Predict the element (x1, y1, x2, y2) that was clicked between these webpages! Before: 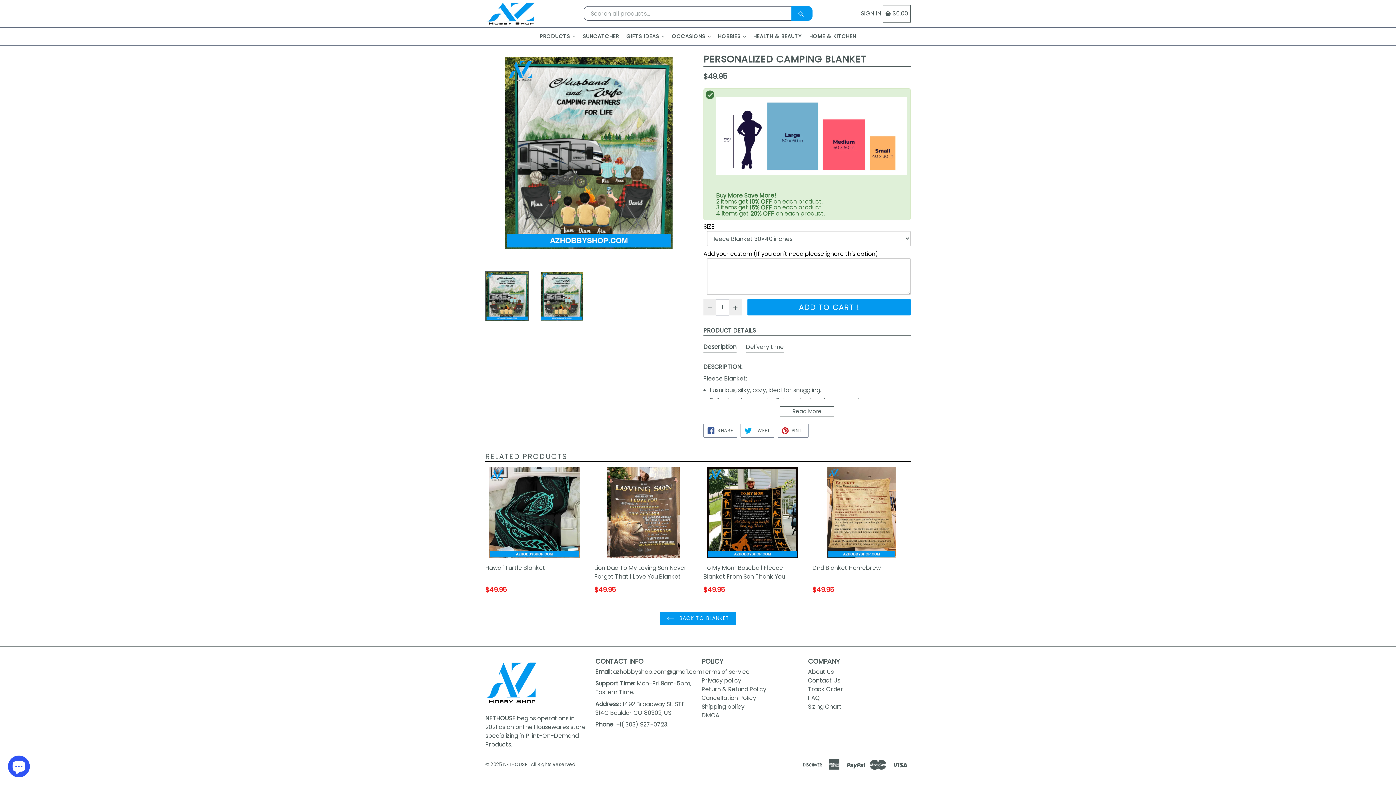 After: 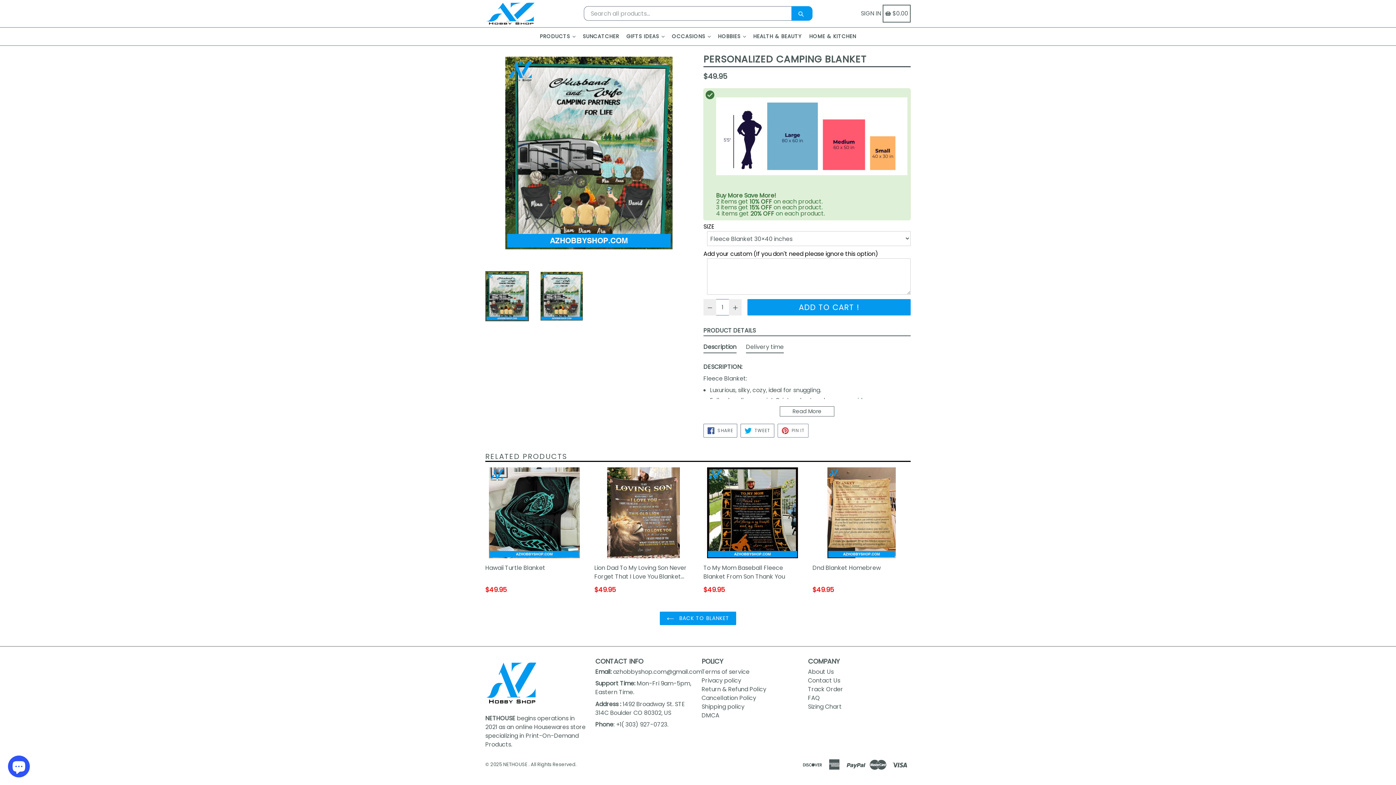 Action: label:  PIN IT
PIN ON PINTEREST bbox: (777, 423, 808, 437)